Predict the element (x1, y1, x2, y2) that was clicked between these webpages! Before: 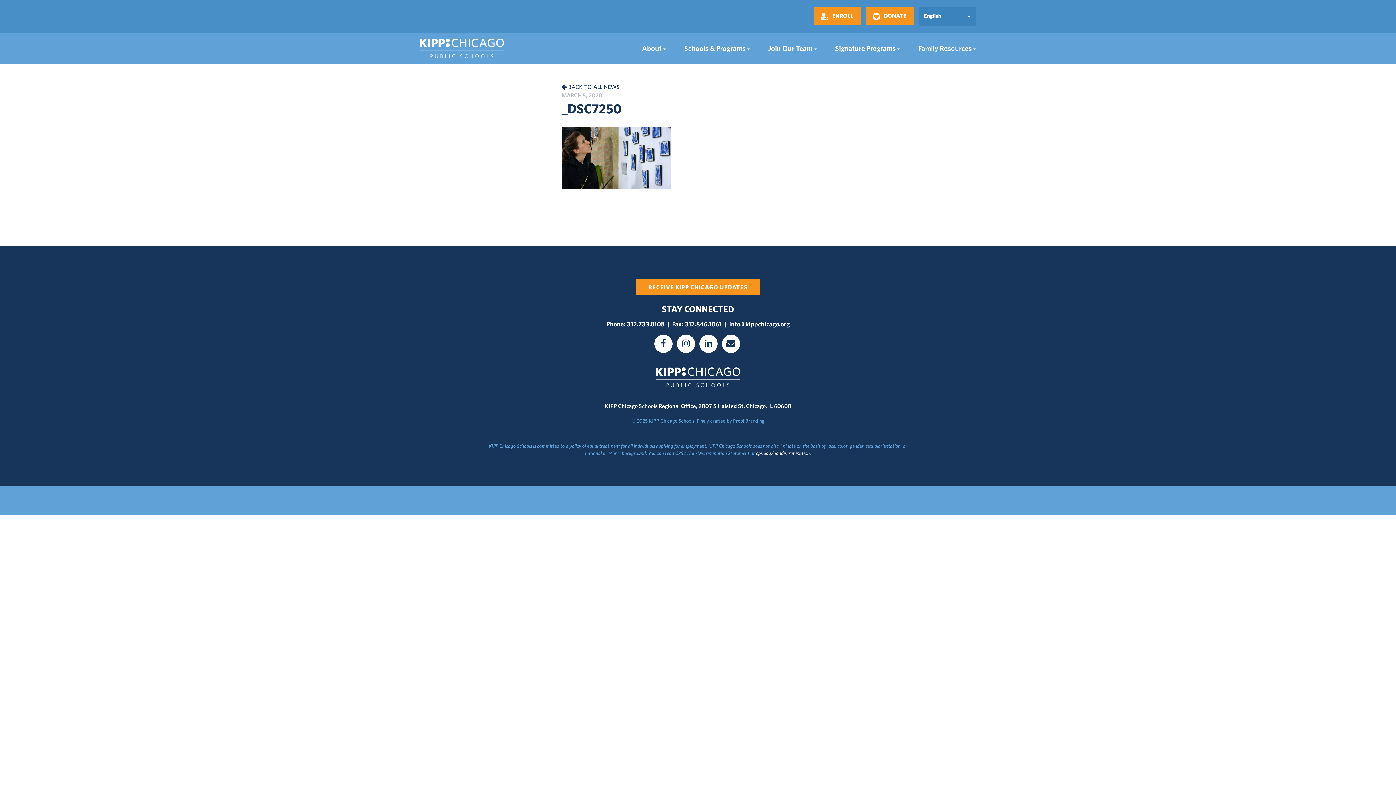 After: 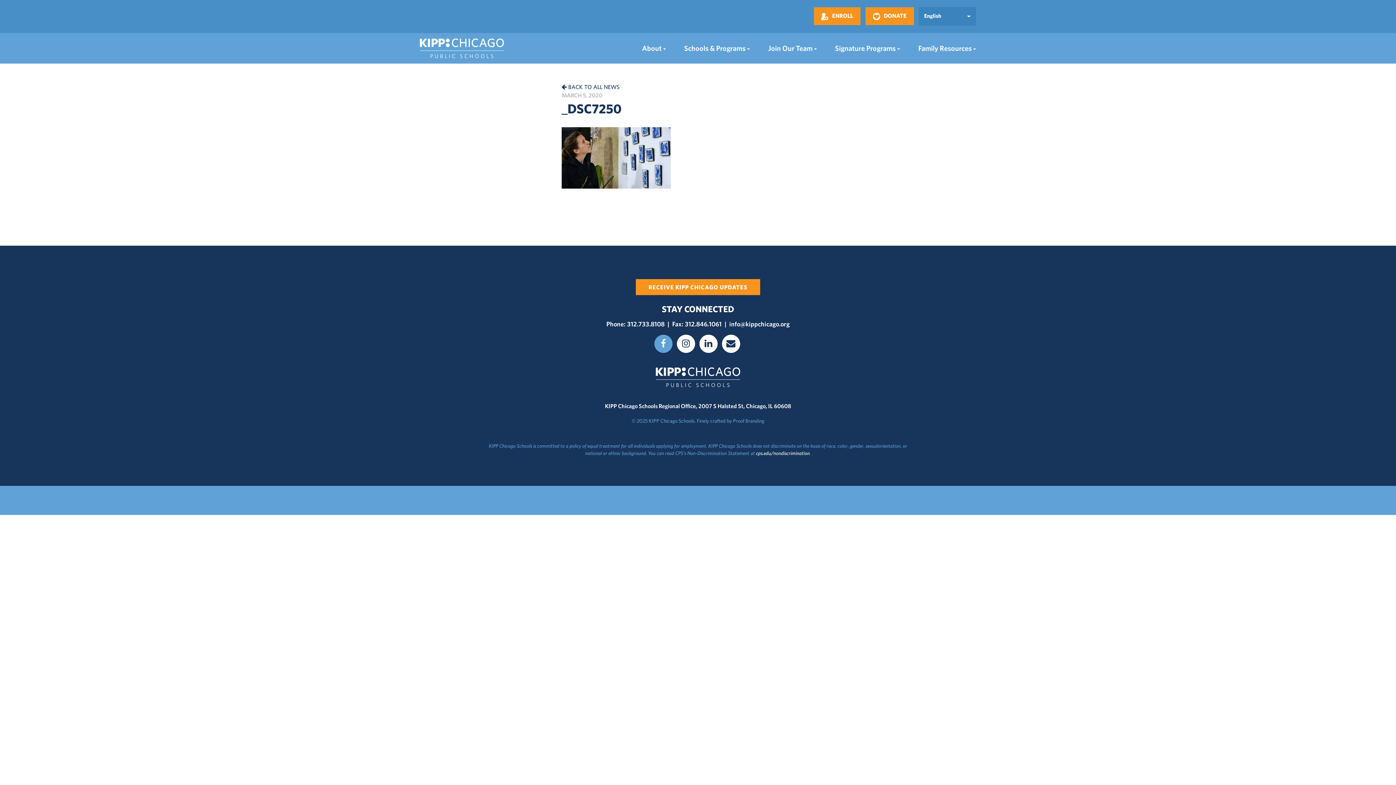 Action: bbox: (654, 334, 672, 353)